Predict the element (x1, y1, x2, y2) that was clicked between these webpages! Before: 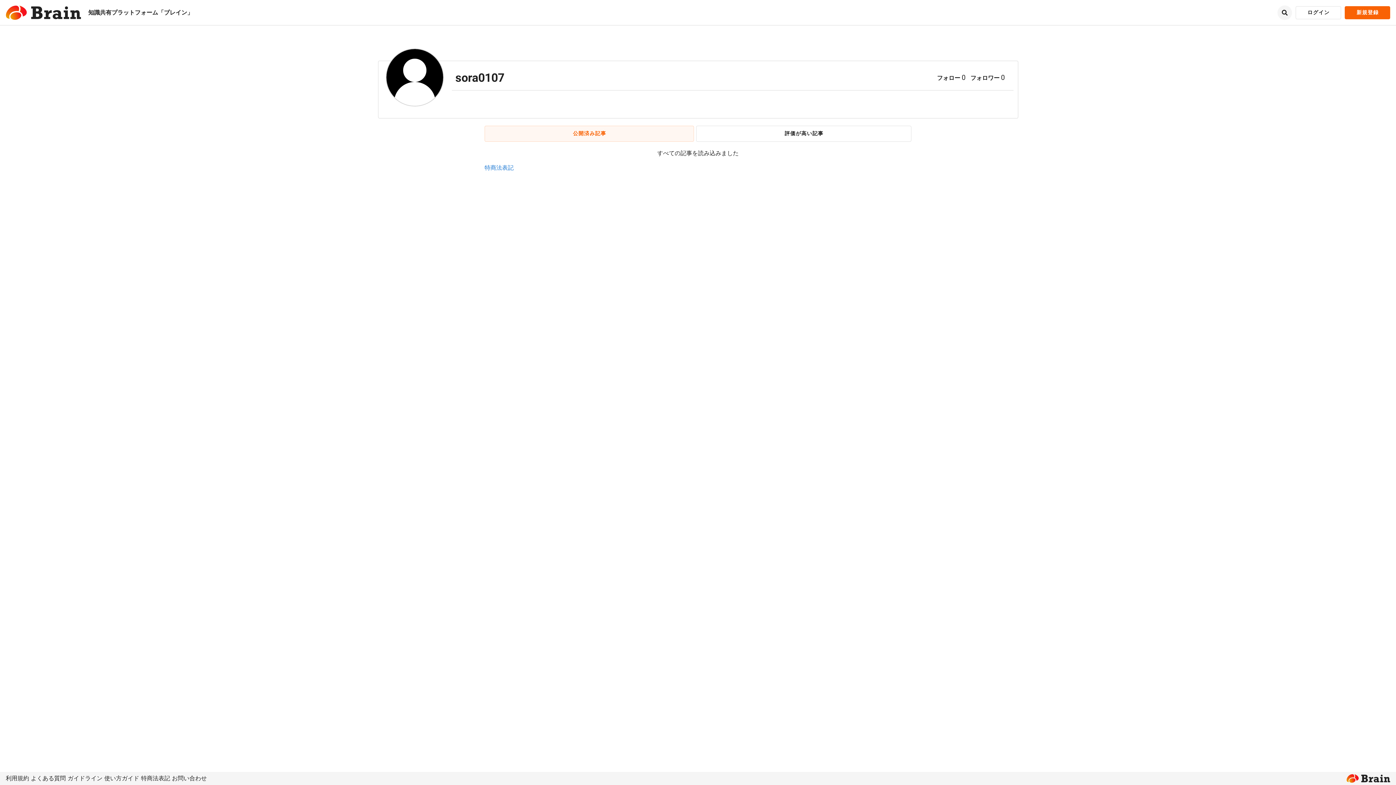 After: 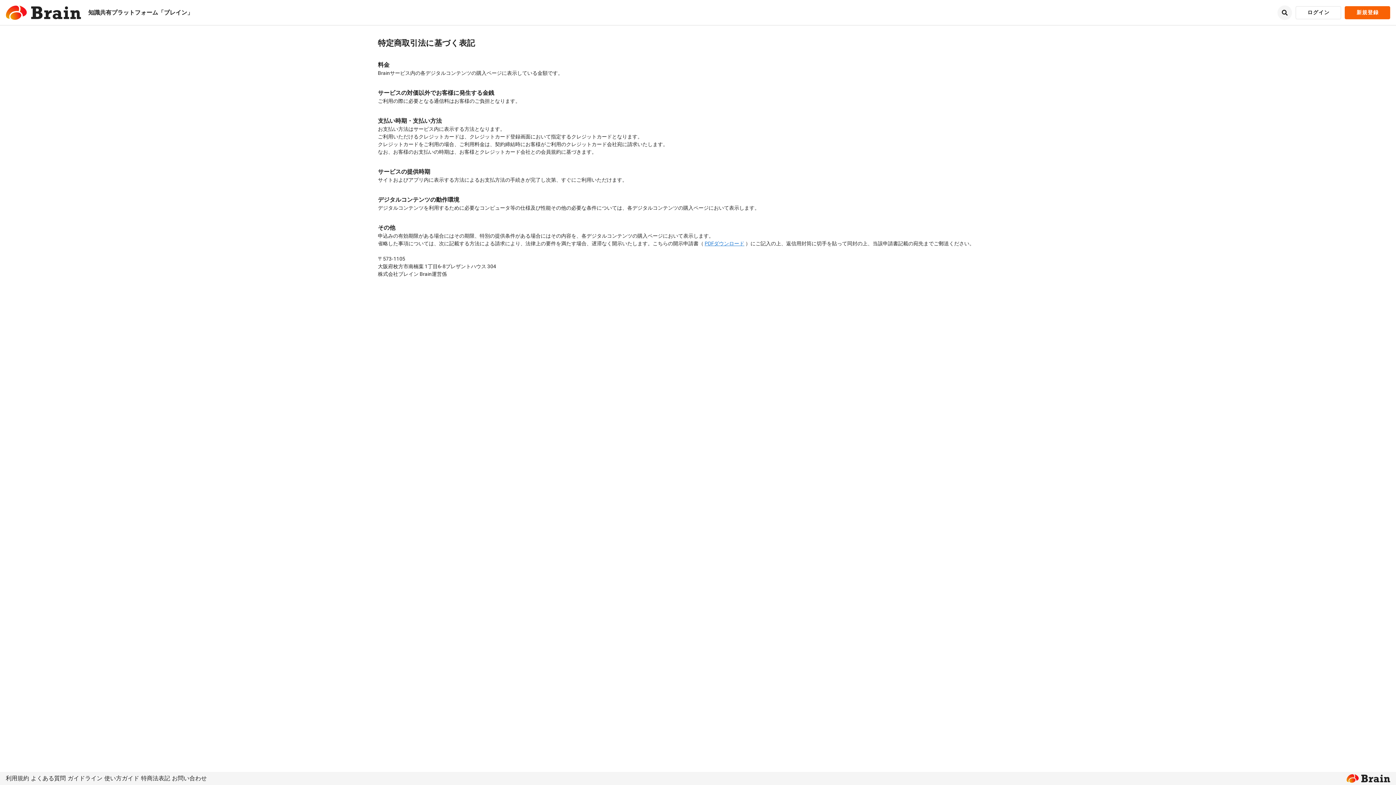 Action: label: 特商法表記 bbox: (484, 164, 513, 171)